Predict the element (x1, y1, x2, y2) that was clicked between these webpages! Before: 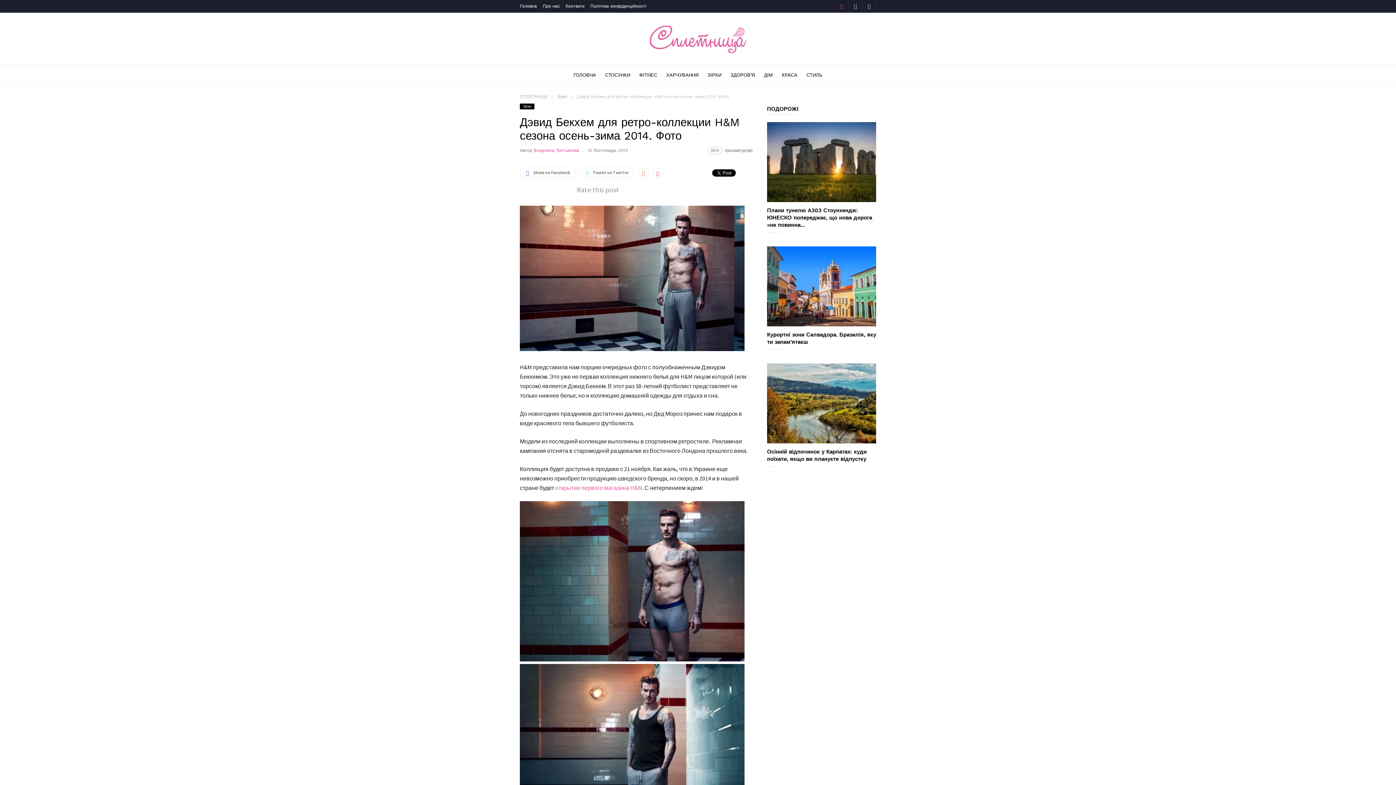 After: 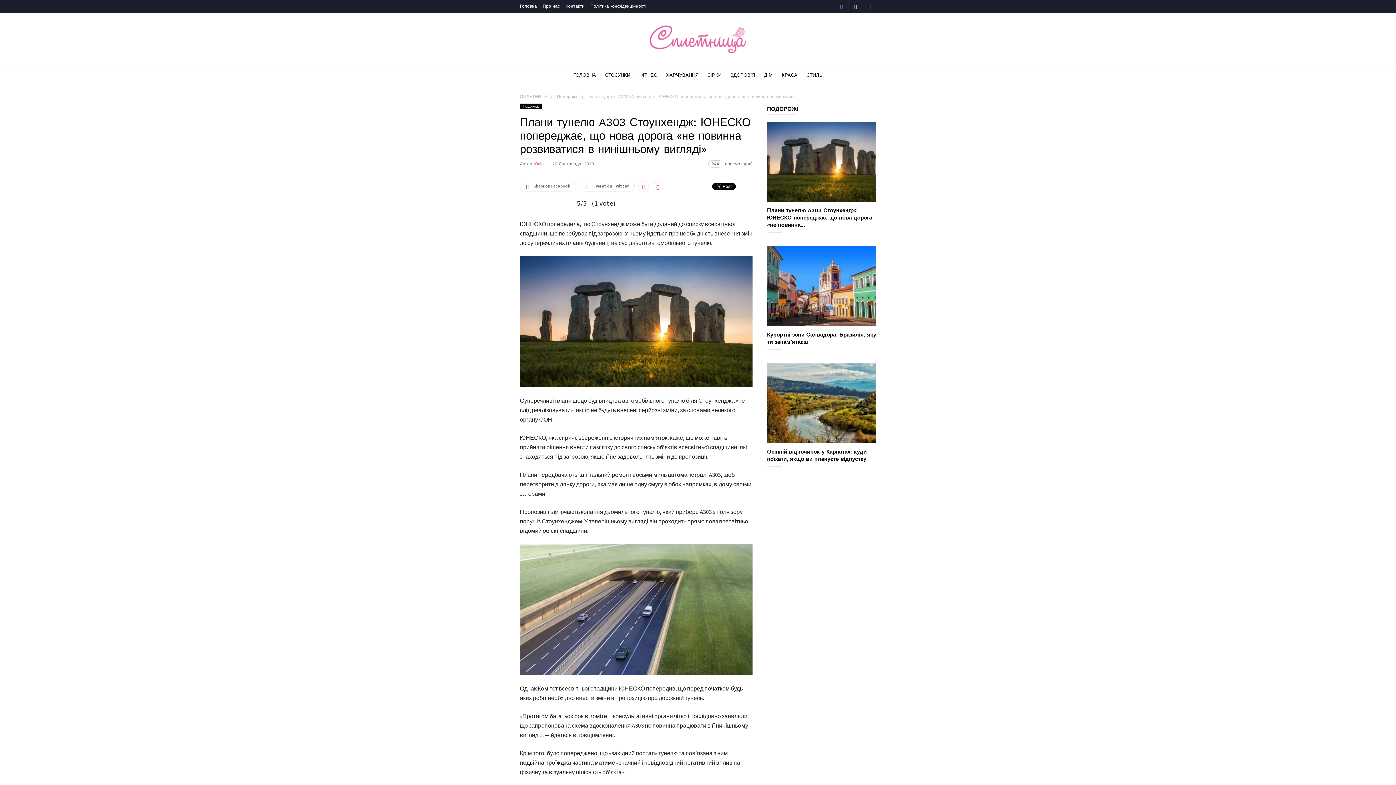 Action: bbox: (767, 207, 872, 228) label: Плани тунелю A303 Стоунхендж: ЮНЕСКО попереджає, що нова дорога «не повинна...